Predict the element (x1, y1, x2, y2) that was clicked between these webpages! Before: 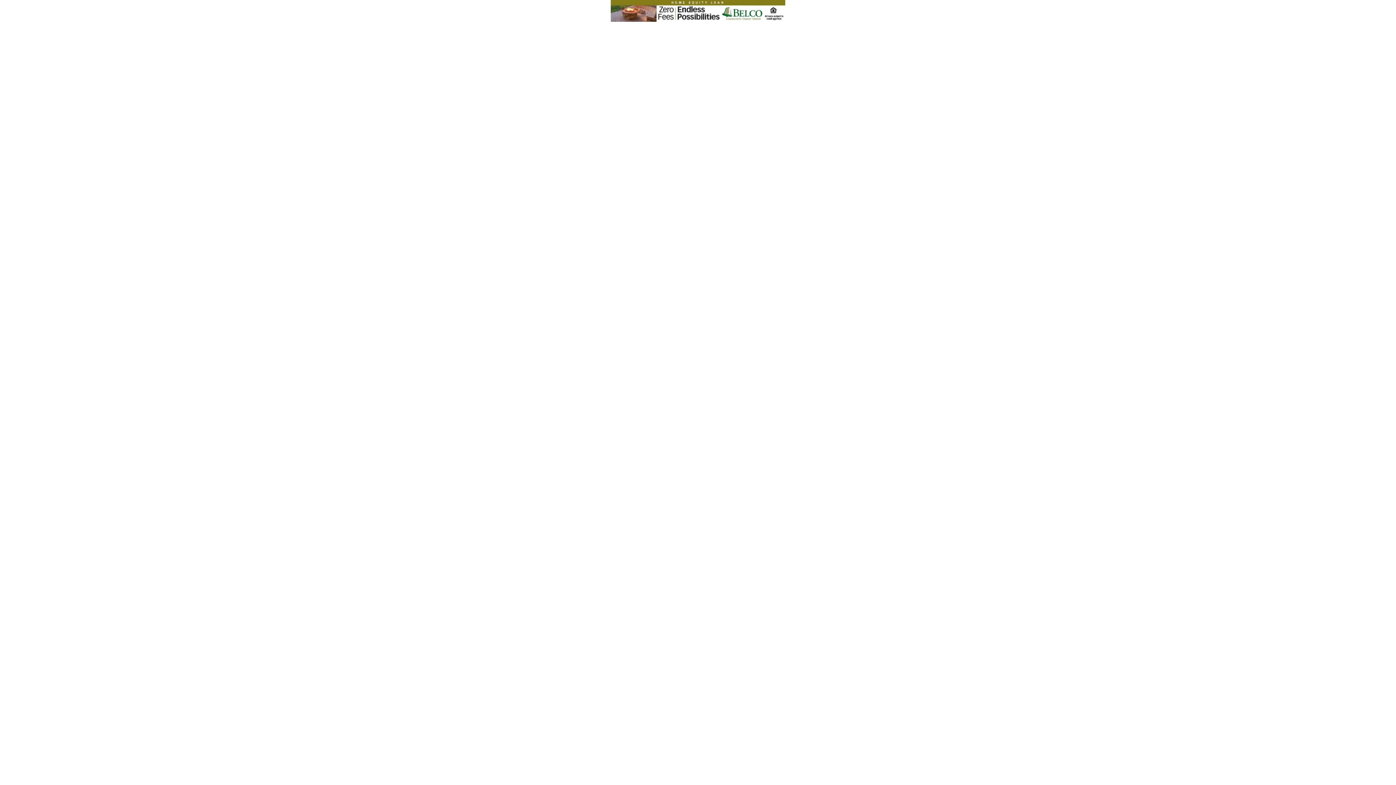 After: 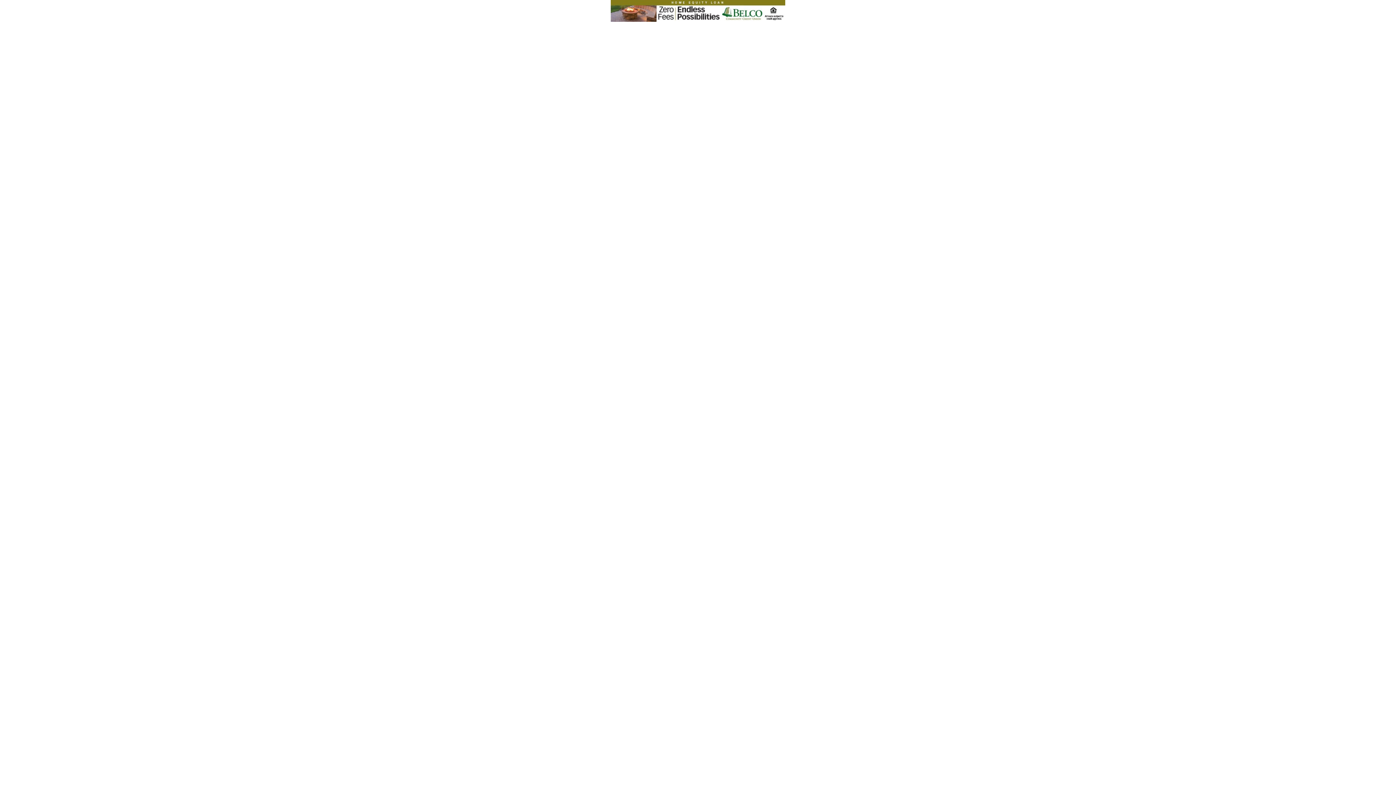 Action: bbox: (610, 16, 785, 22)